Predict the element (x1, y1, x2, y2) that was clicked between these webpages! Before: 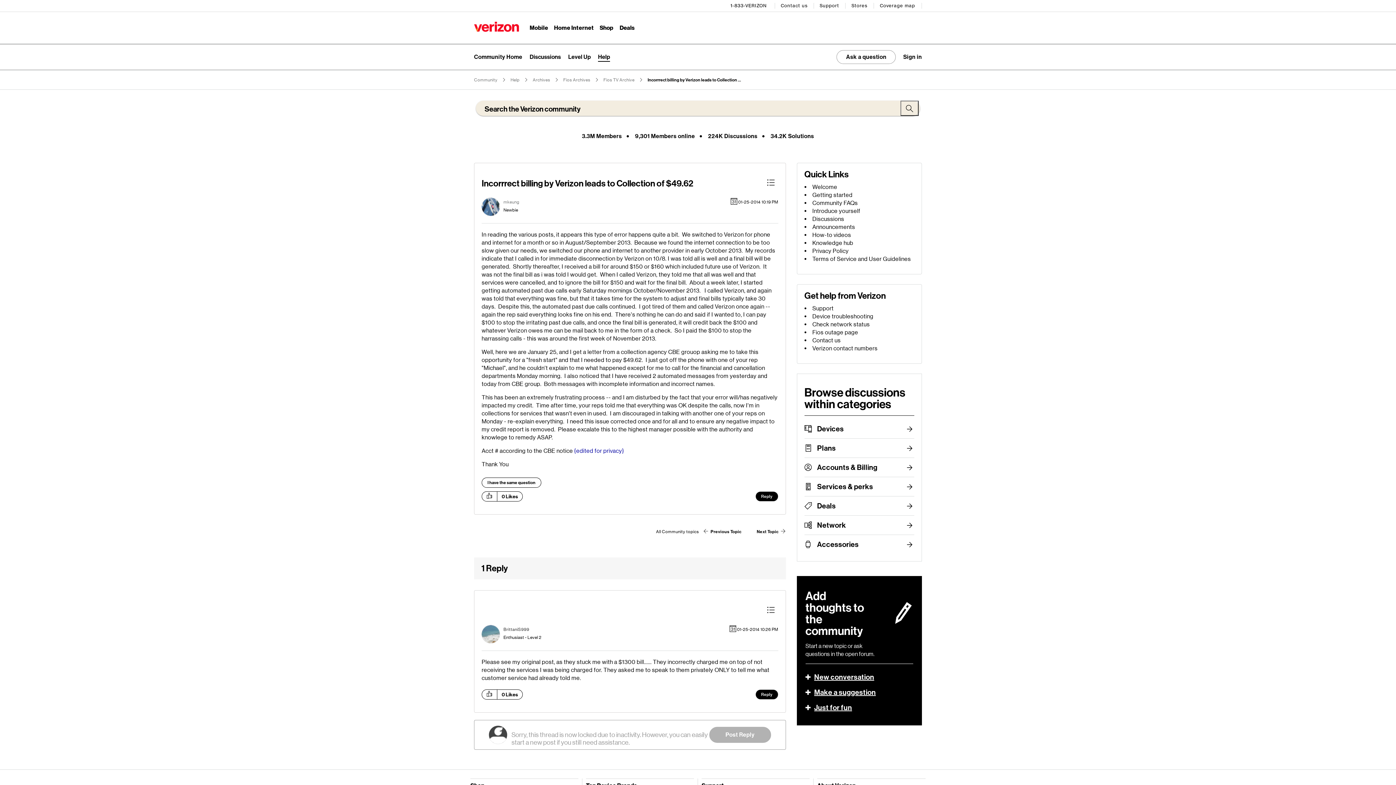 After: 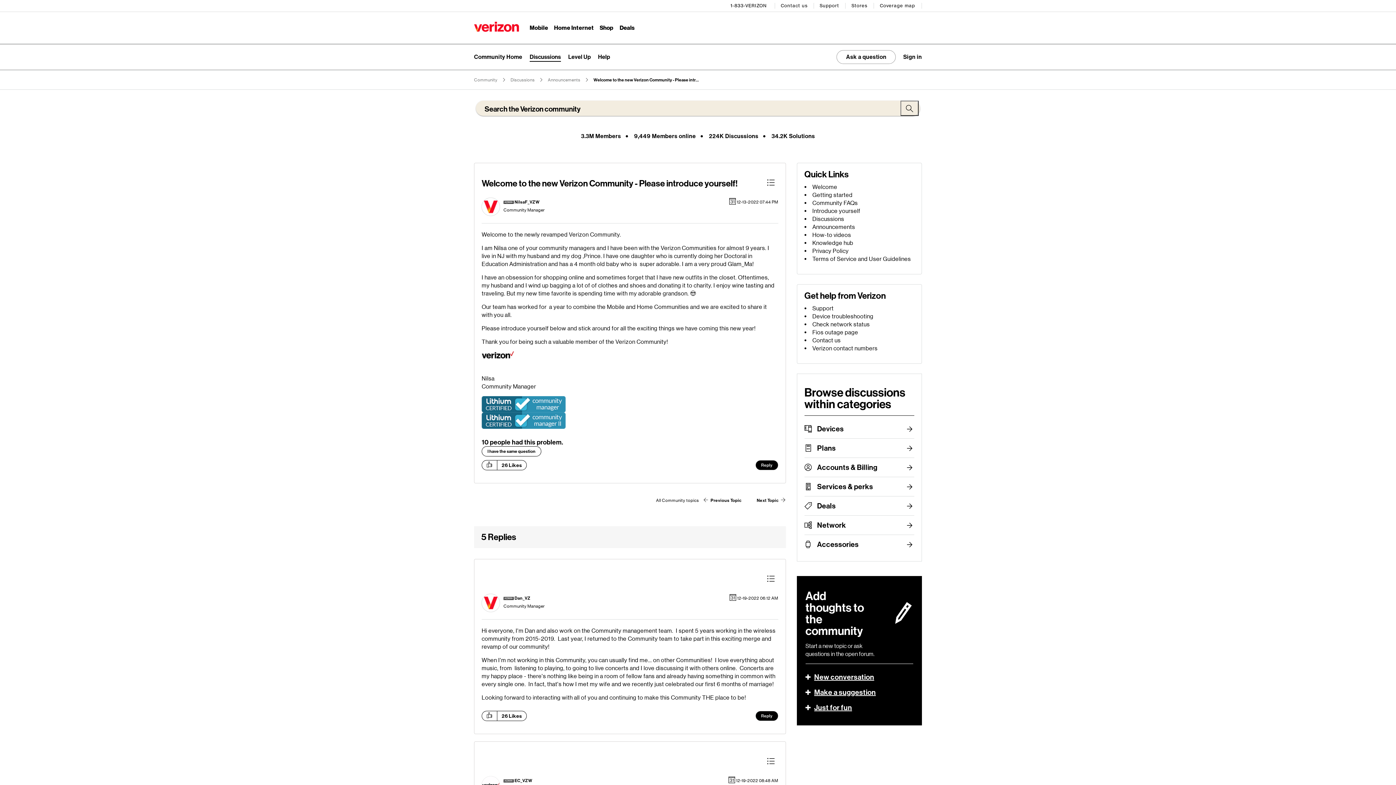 Action: label: Introduce yourself bbox: (812, 207, 860, 214)